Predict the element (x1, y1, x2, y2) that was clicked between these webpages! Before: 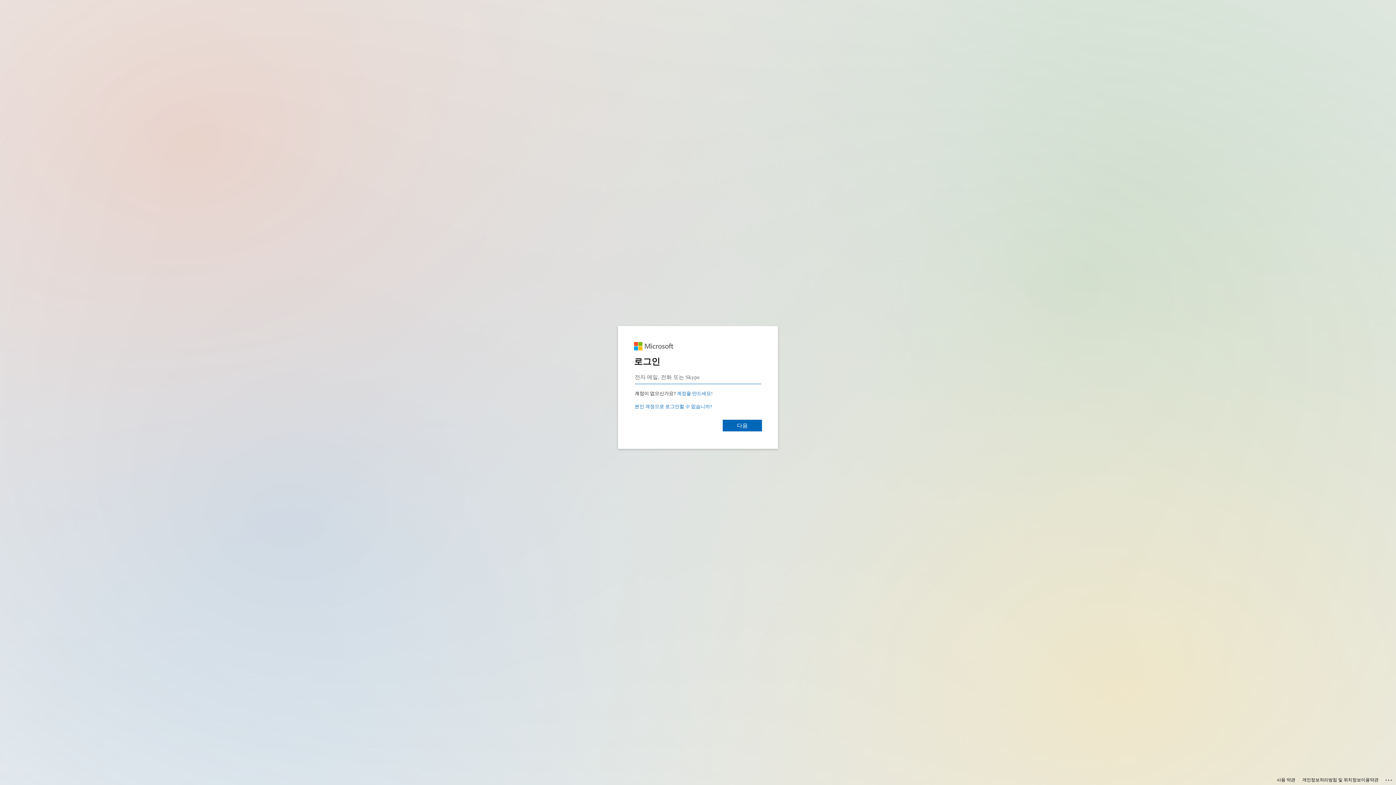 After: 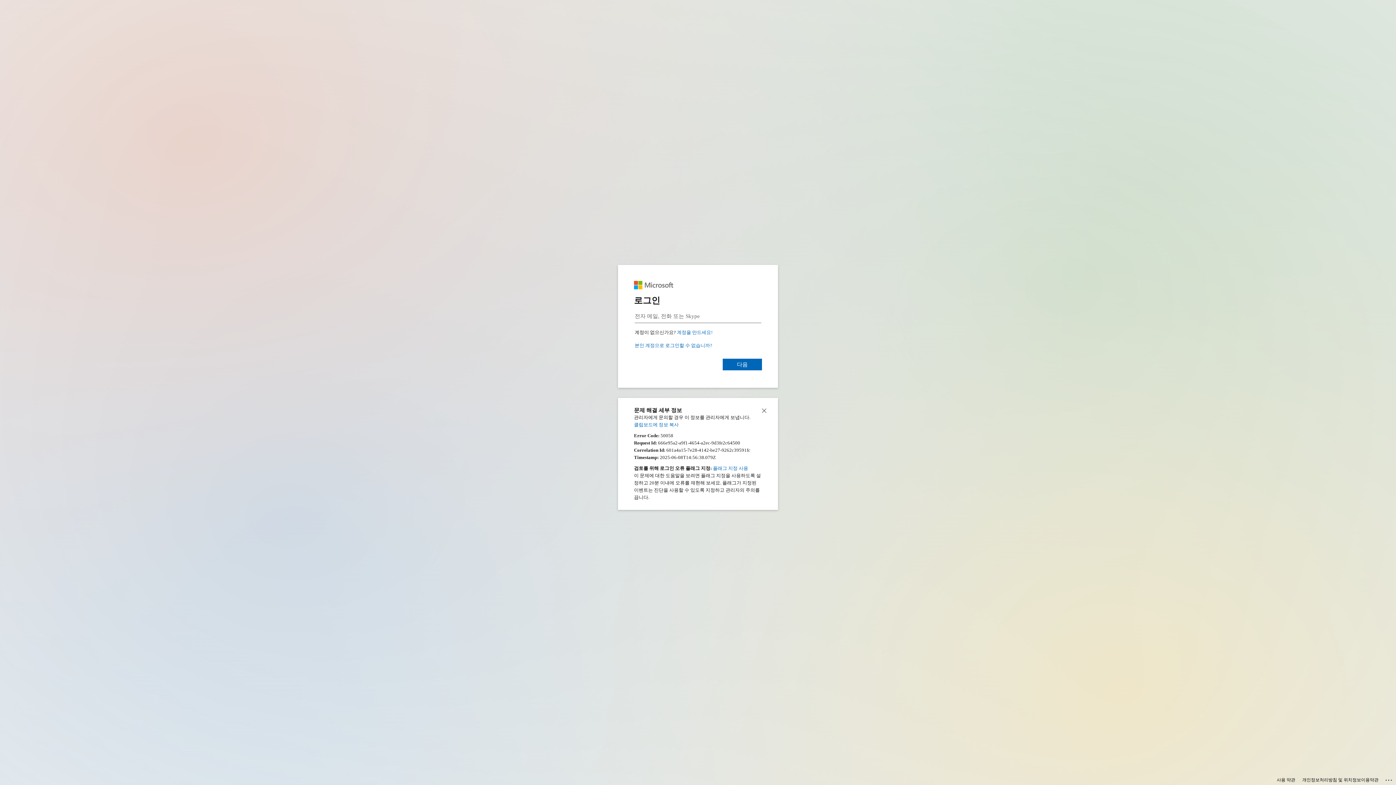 Action: label: 문제 해결 정보를 보려면 여기를 클릭하세요. bbox: (1385, 775, 1393, 783)